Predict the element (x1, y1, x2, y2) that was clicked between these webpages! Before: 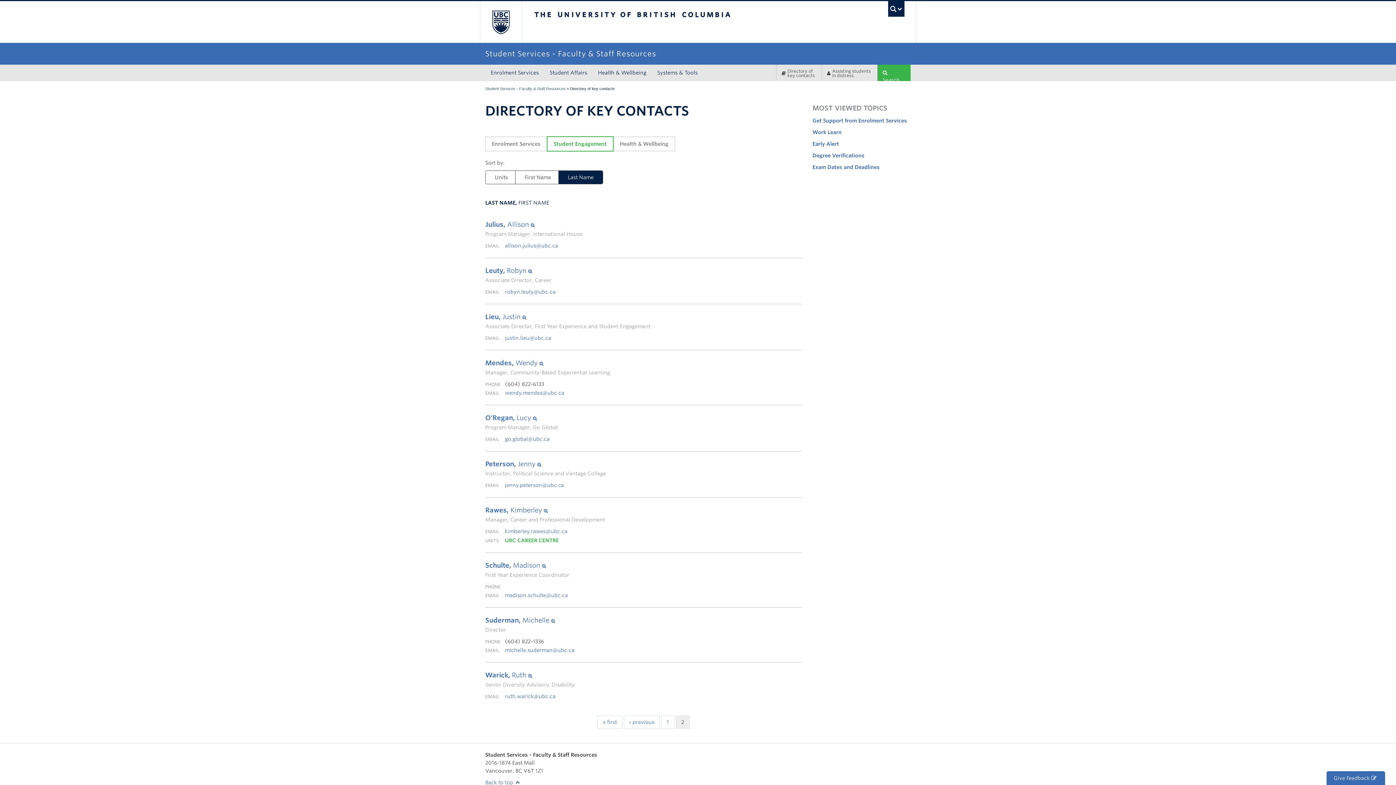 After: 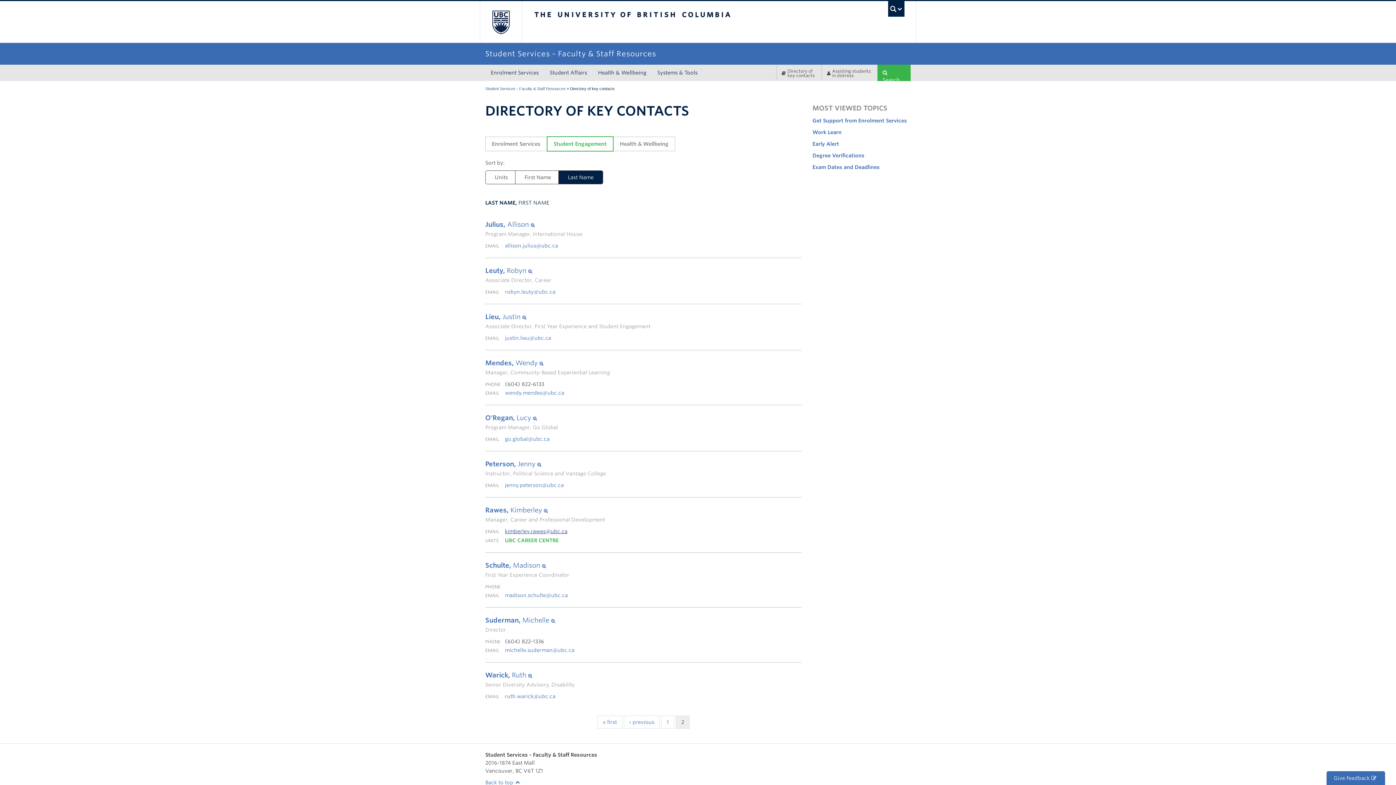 Action: label: kimberley.rawes@ubc.ca bbox: (505, 528, 567, 534)